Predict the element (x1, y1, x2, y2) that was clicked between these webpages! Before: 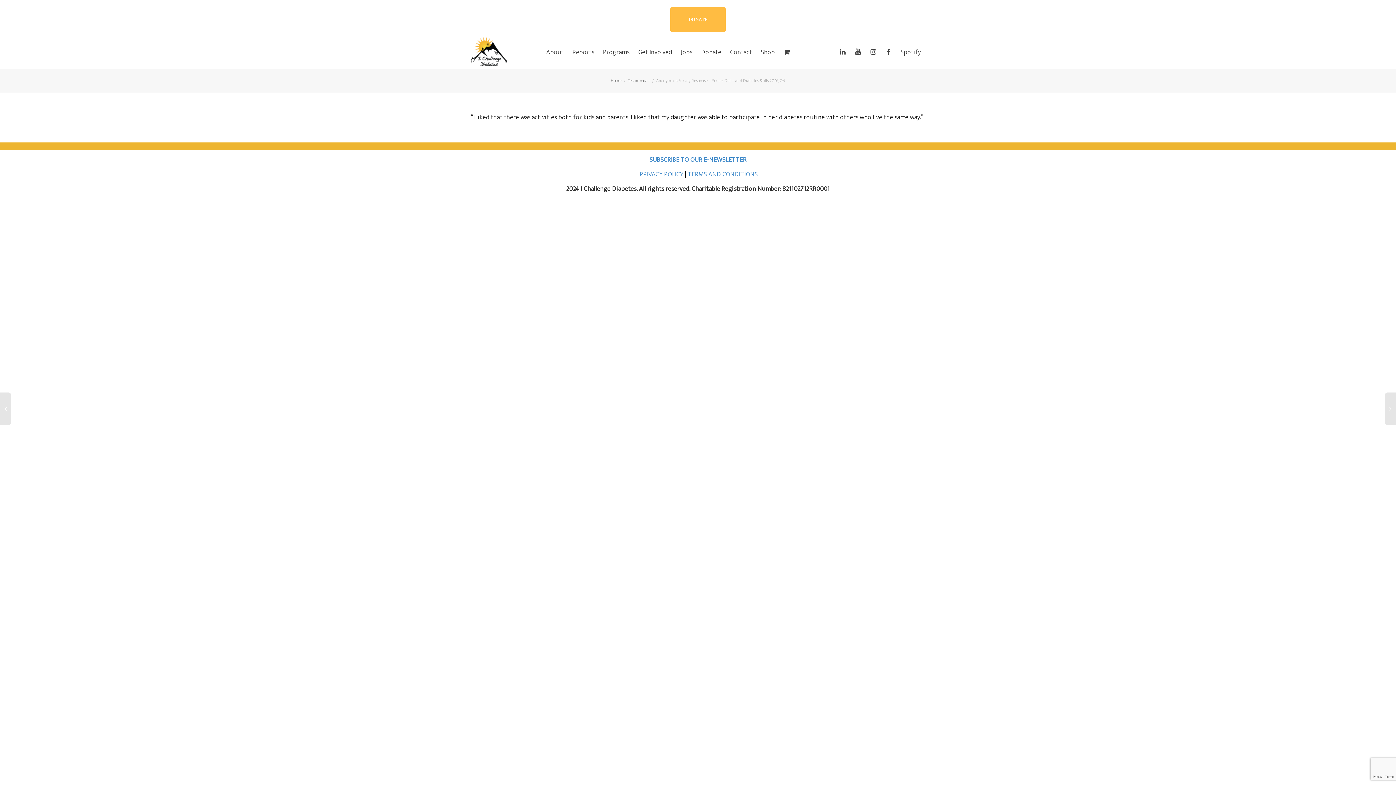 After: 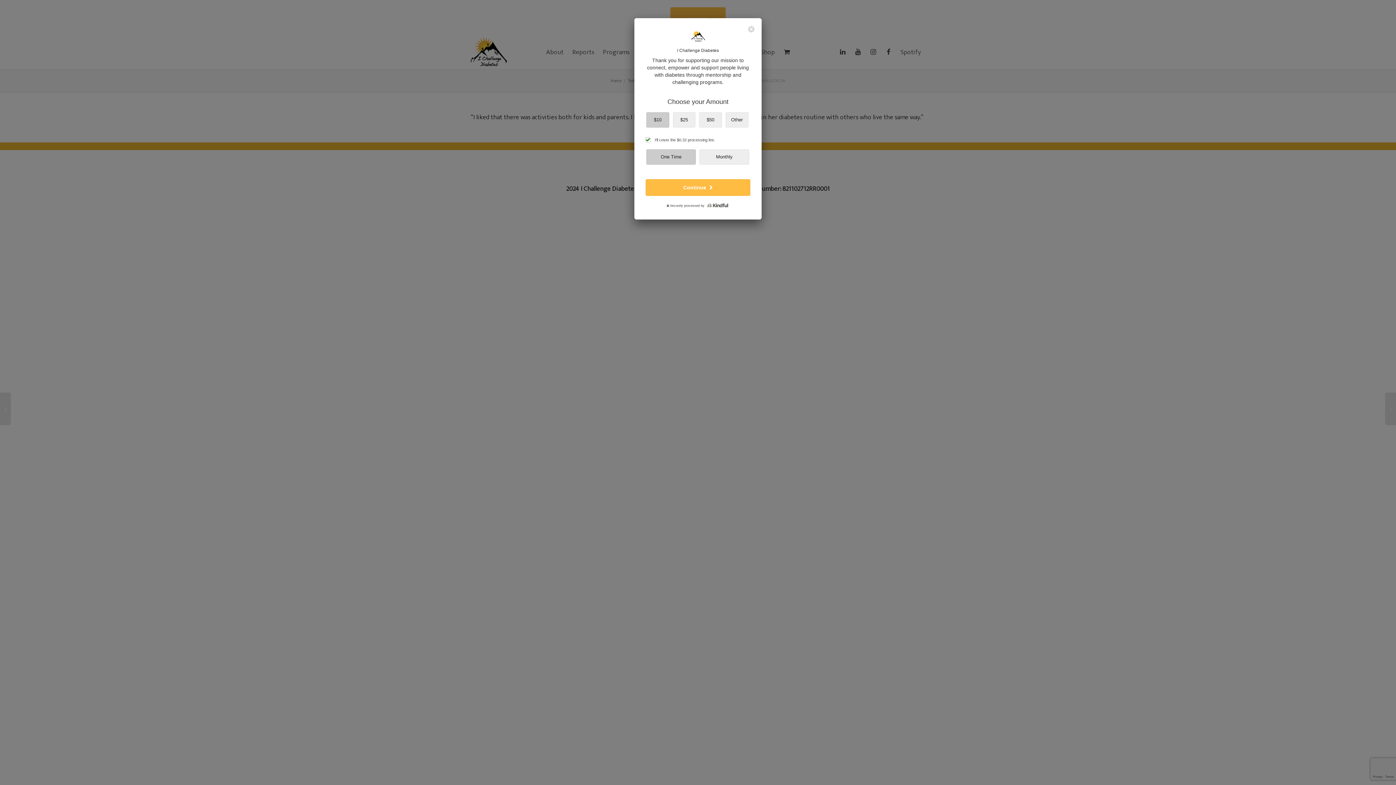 Action: bbox: (670, 7, 725, 32) label: DONATE